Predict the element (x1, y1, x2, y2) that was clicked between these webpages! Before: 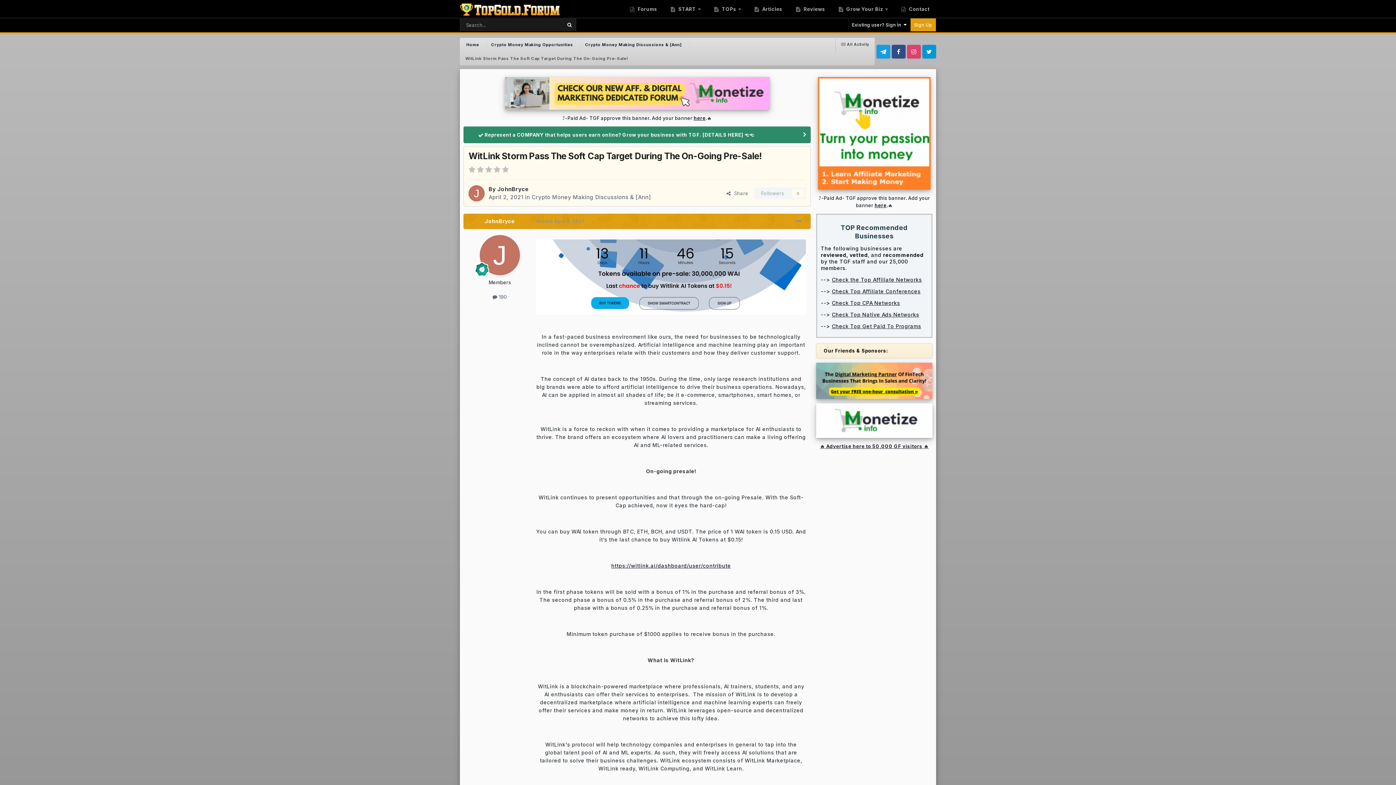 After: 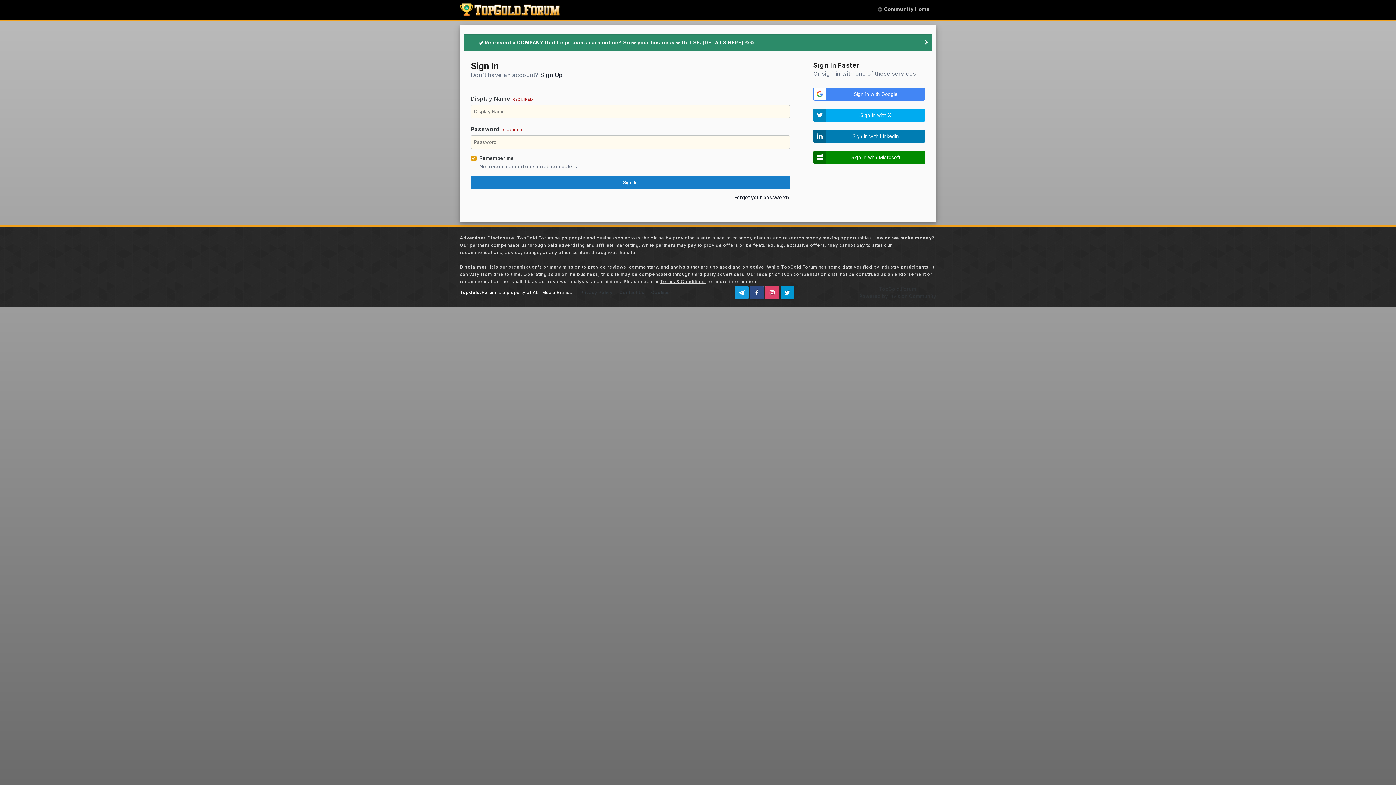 Action: bbox: (754, 187, 805, 199) label: Followers
0